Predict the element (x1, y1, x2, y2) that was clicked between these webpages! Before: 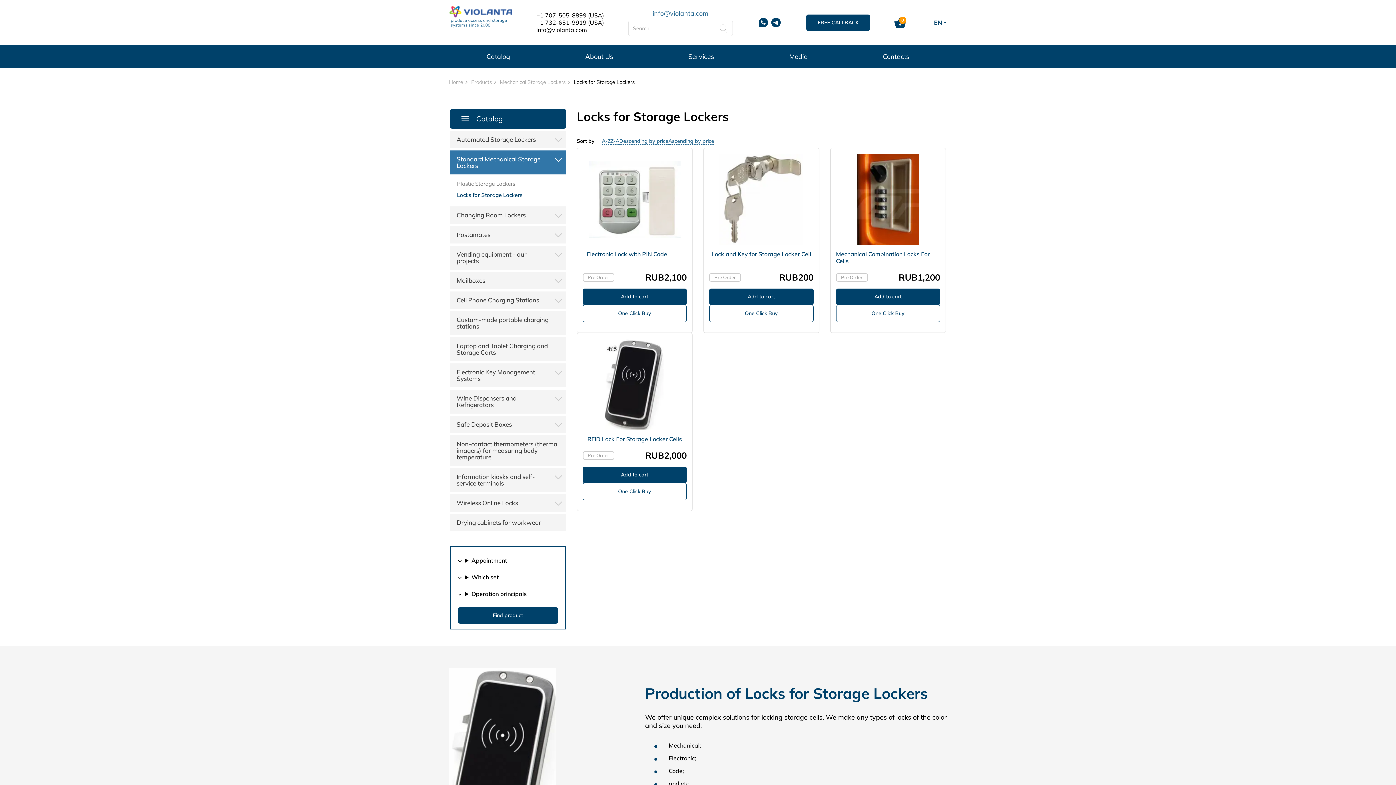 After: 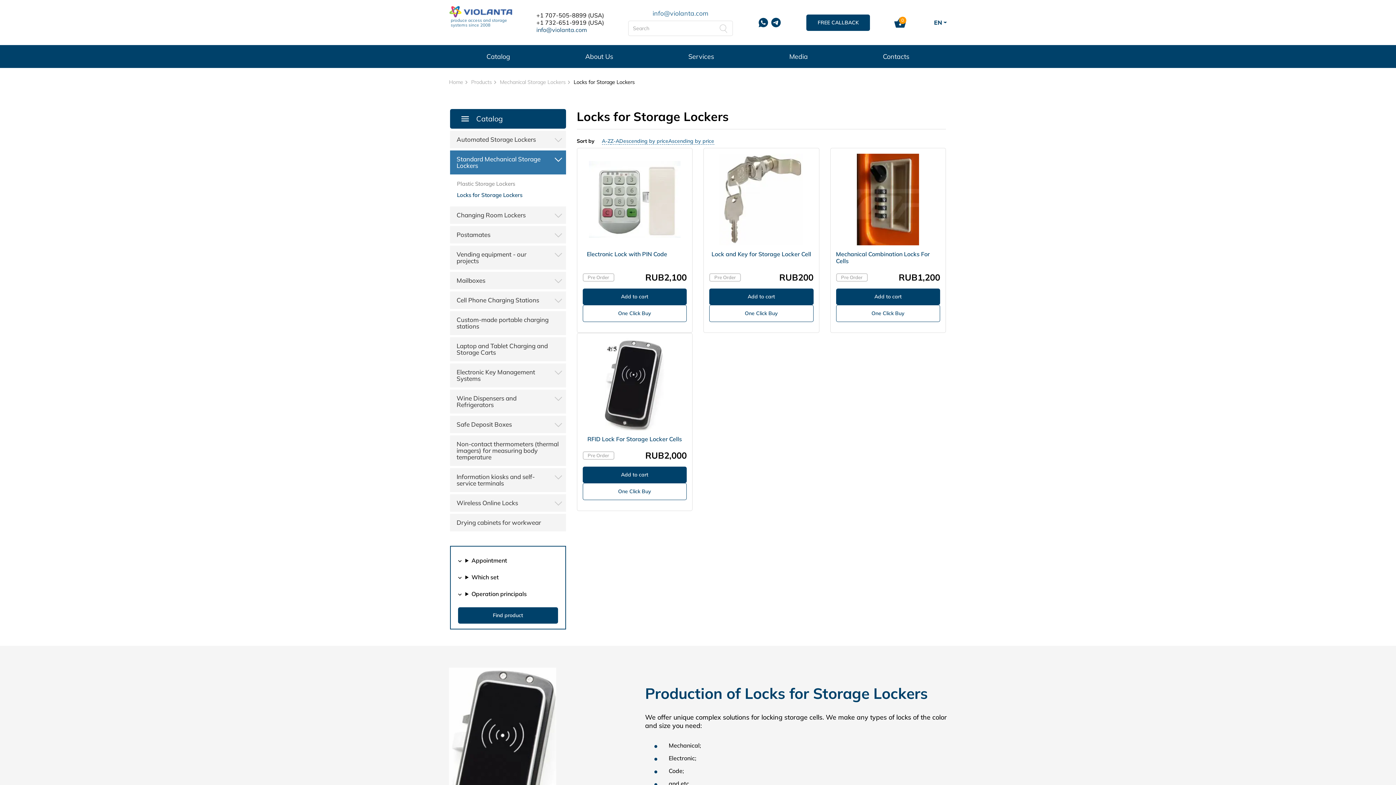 Action: label: info@violanta.com bbox: (536, 26, 587, 33)